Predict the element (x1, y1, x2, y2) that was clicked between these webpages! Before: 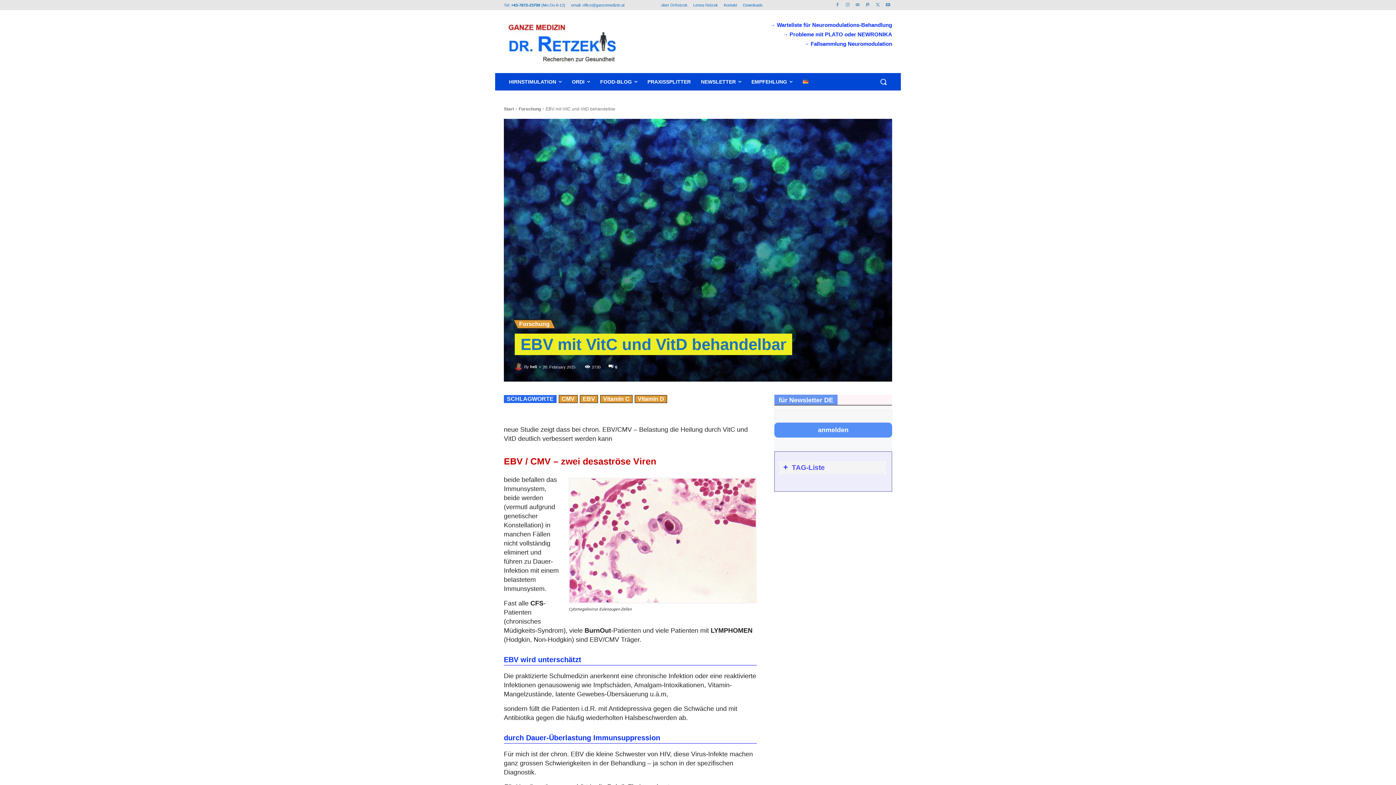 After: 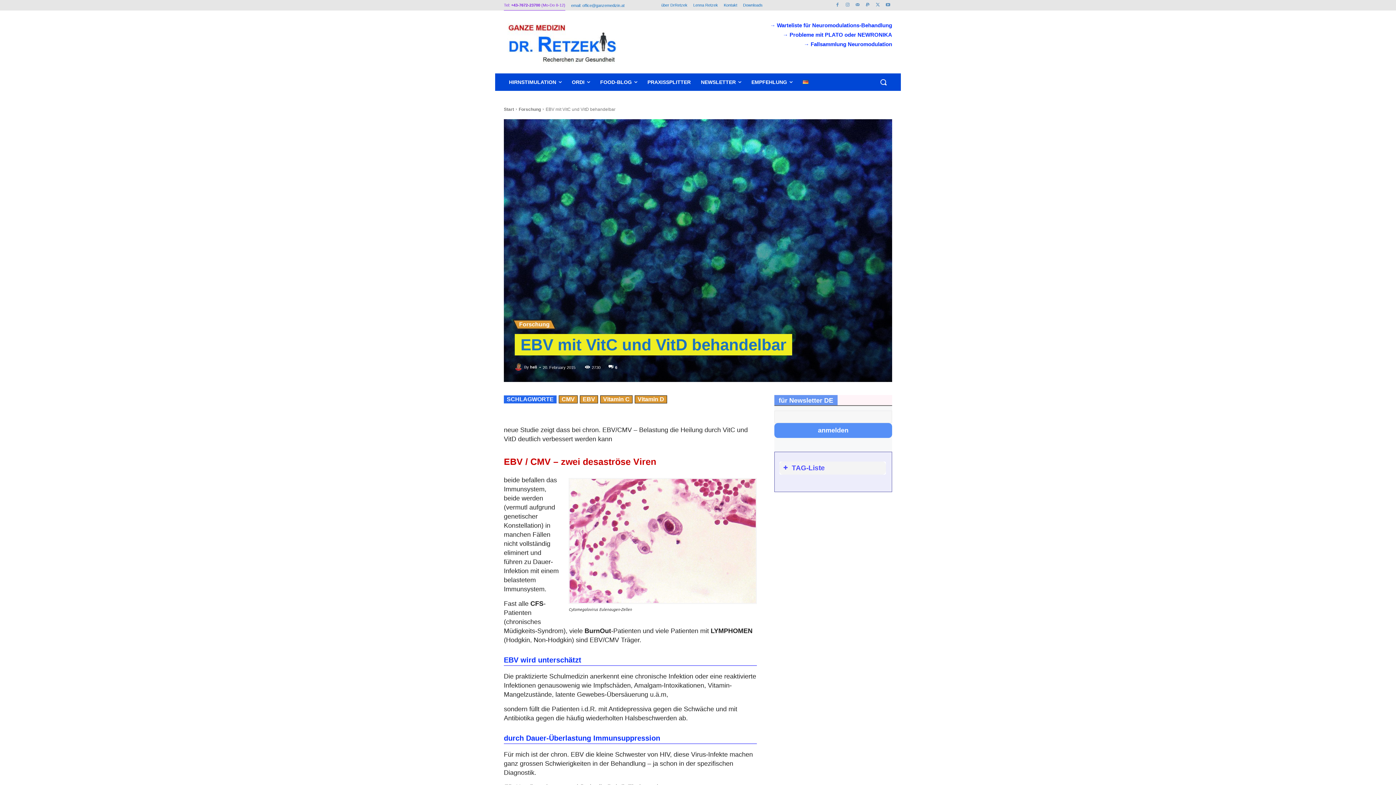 Action: bbox: (504, 0, 565, 10) label: Tel: +43-7672-23700 (Mo-Do 8-12)